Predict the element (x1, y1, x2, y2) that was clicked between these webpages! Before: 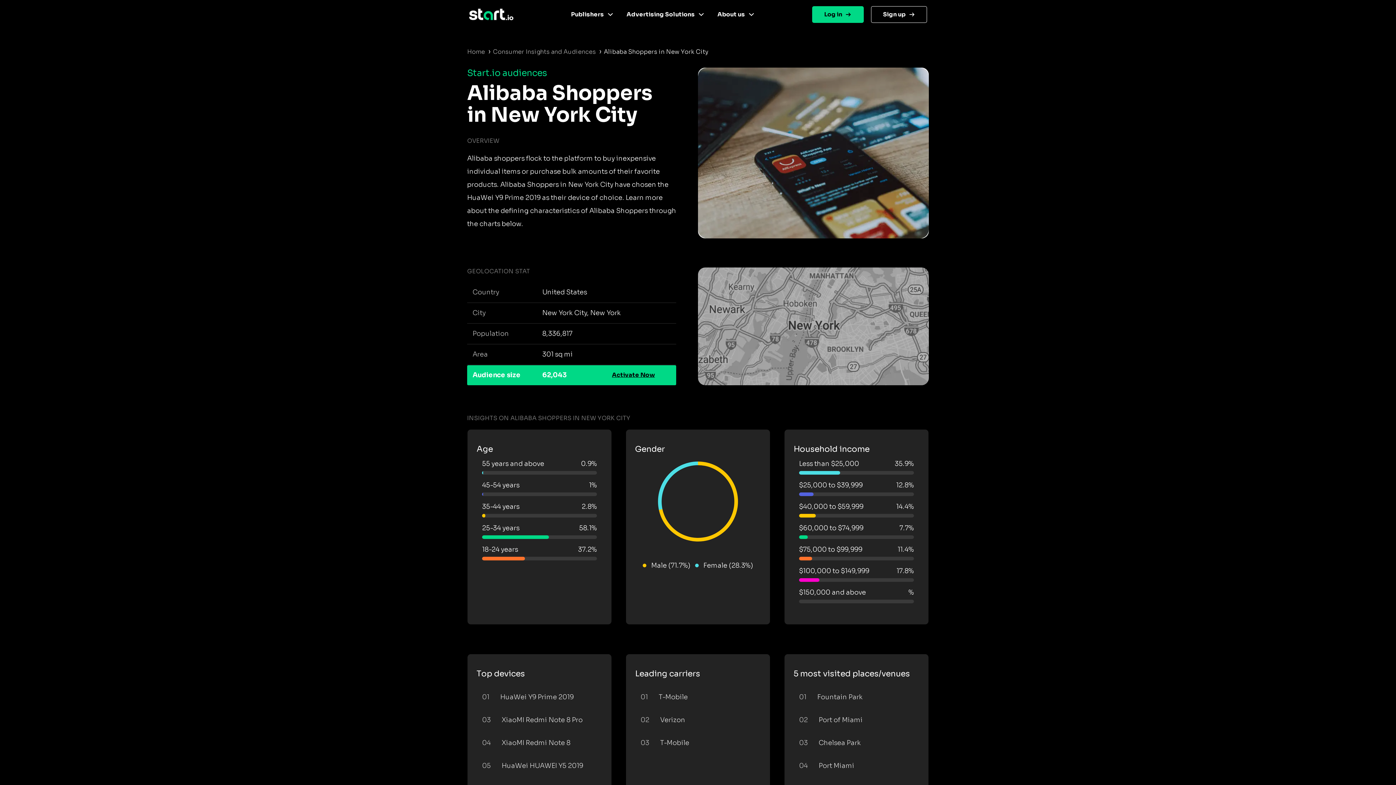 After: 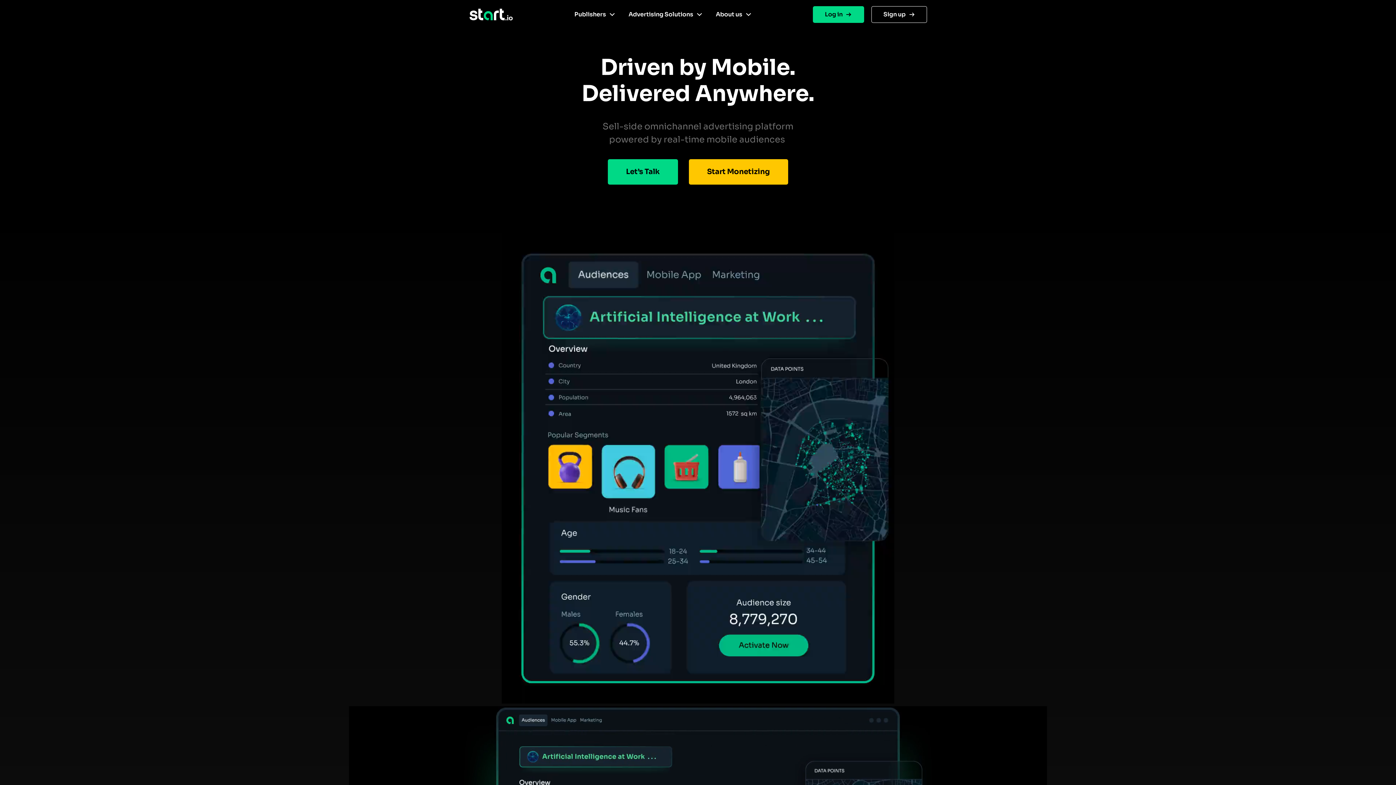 Action: bbox: (467, 48, 485, 55) label: Home